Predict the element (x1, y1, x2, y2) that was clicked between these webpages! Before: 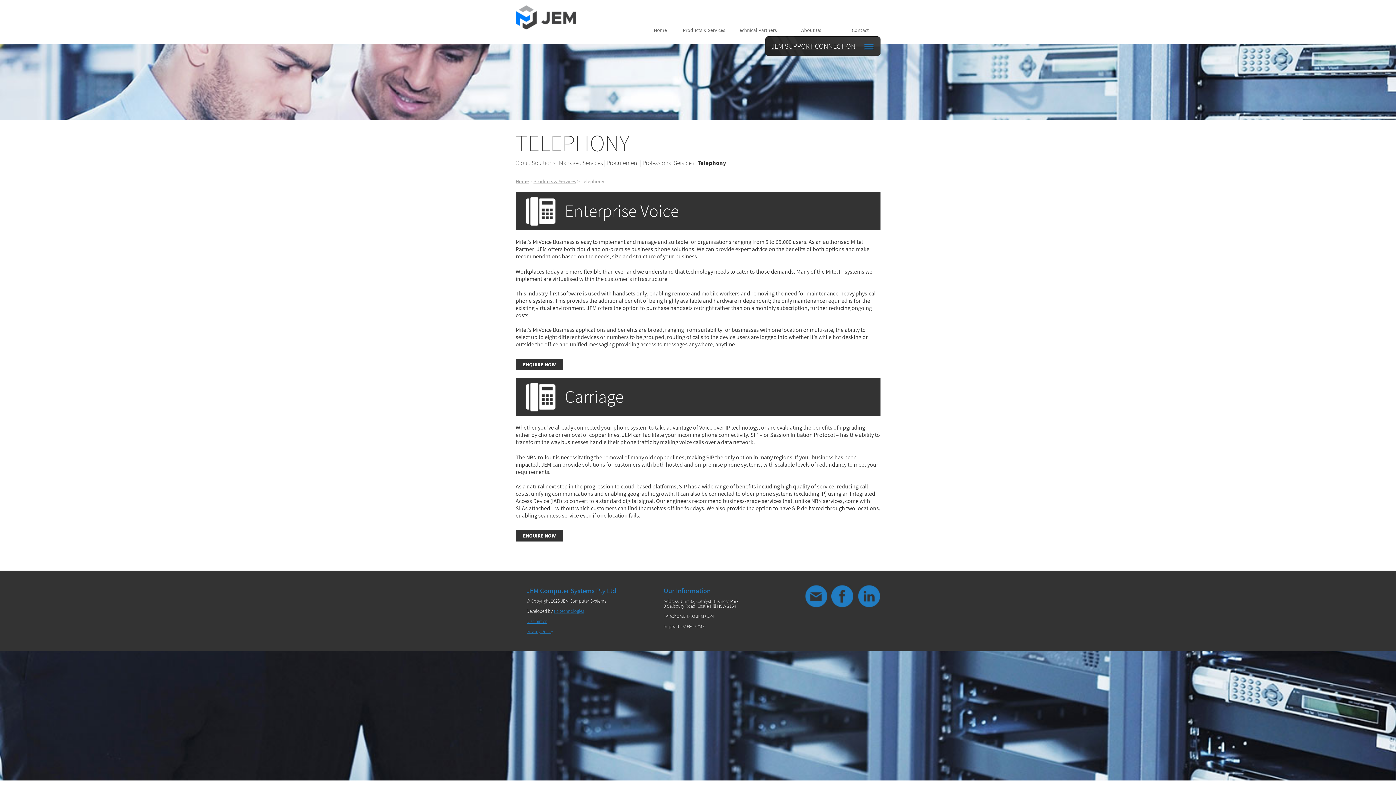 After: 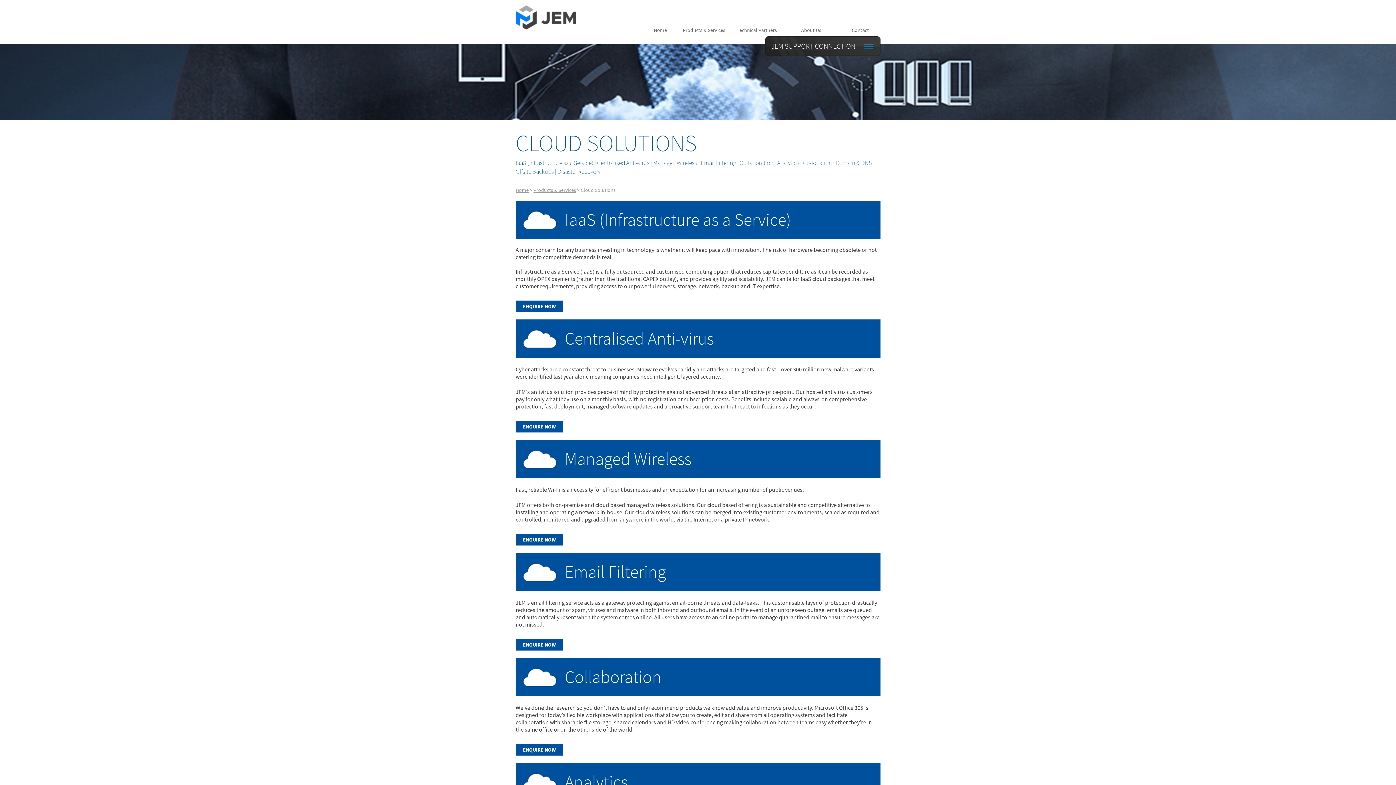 Action: bbox: (515, 158, 555, 166) label: Cloud Solutions